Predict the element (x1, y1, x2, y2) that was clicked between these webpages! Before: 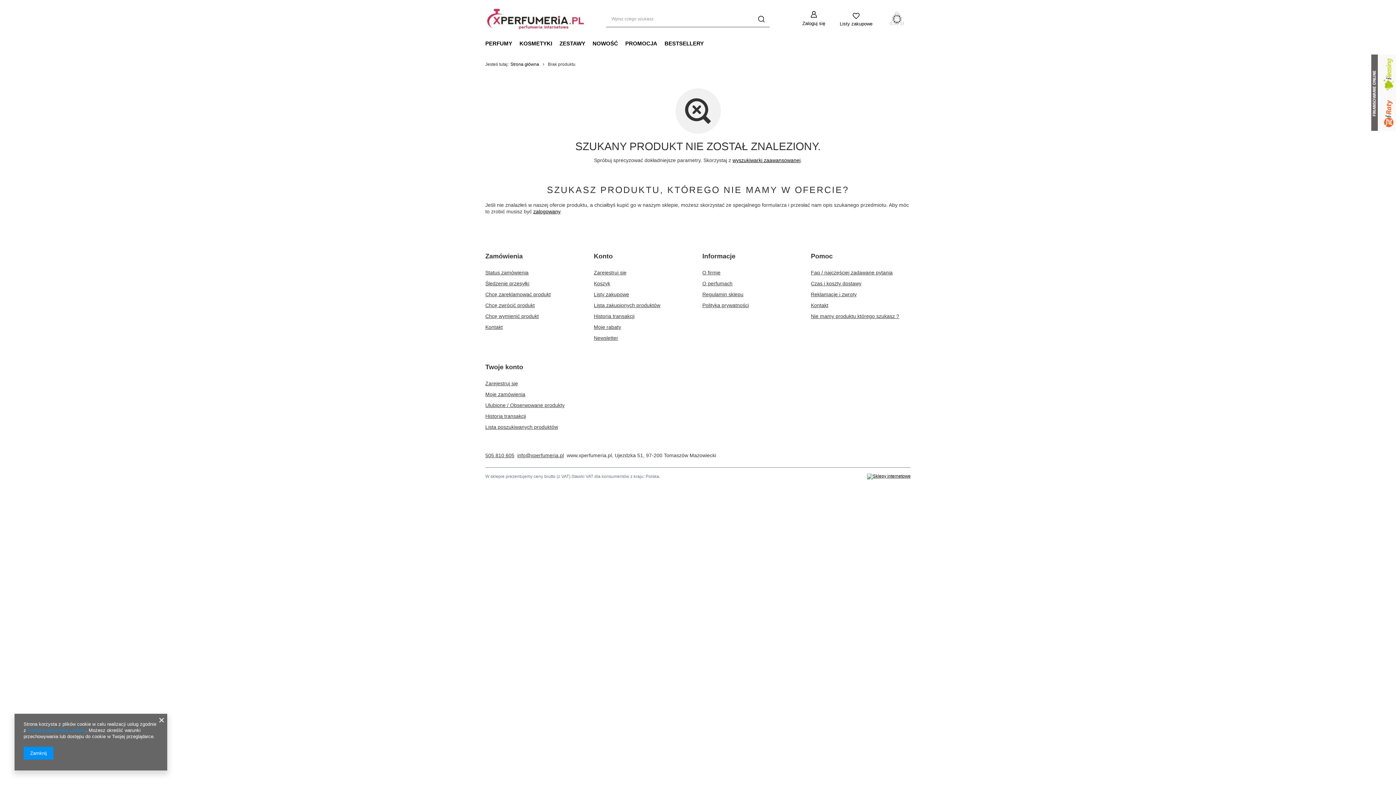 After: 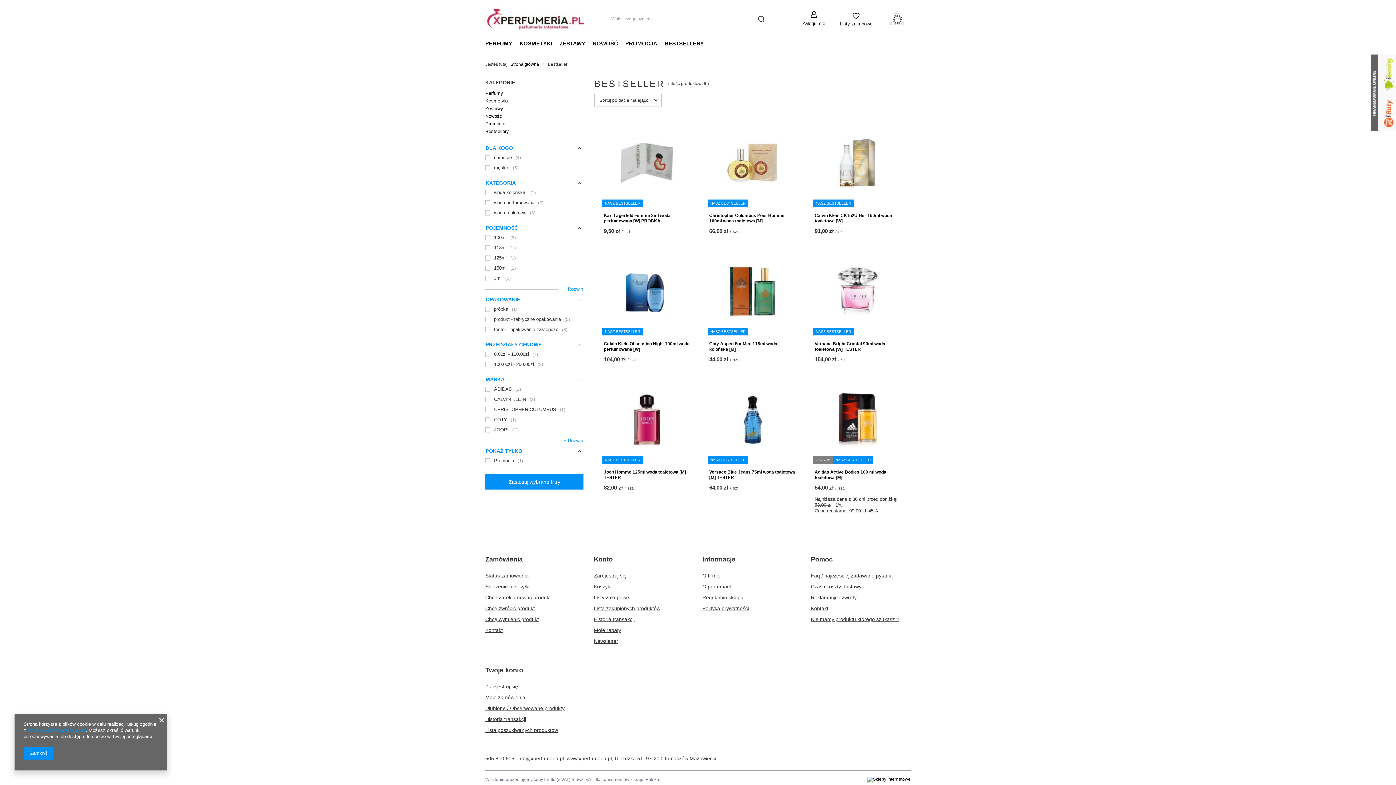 Action: bbox: (661, 38, 707, 49) label: BESTSELLERY